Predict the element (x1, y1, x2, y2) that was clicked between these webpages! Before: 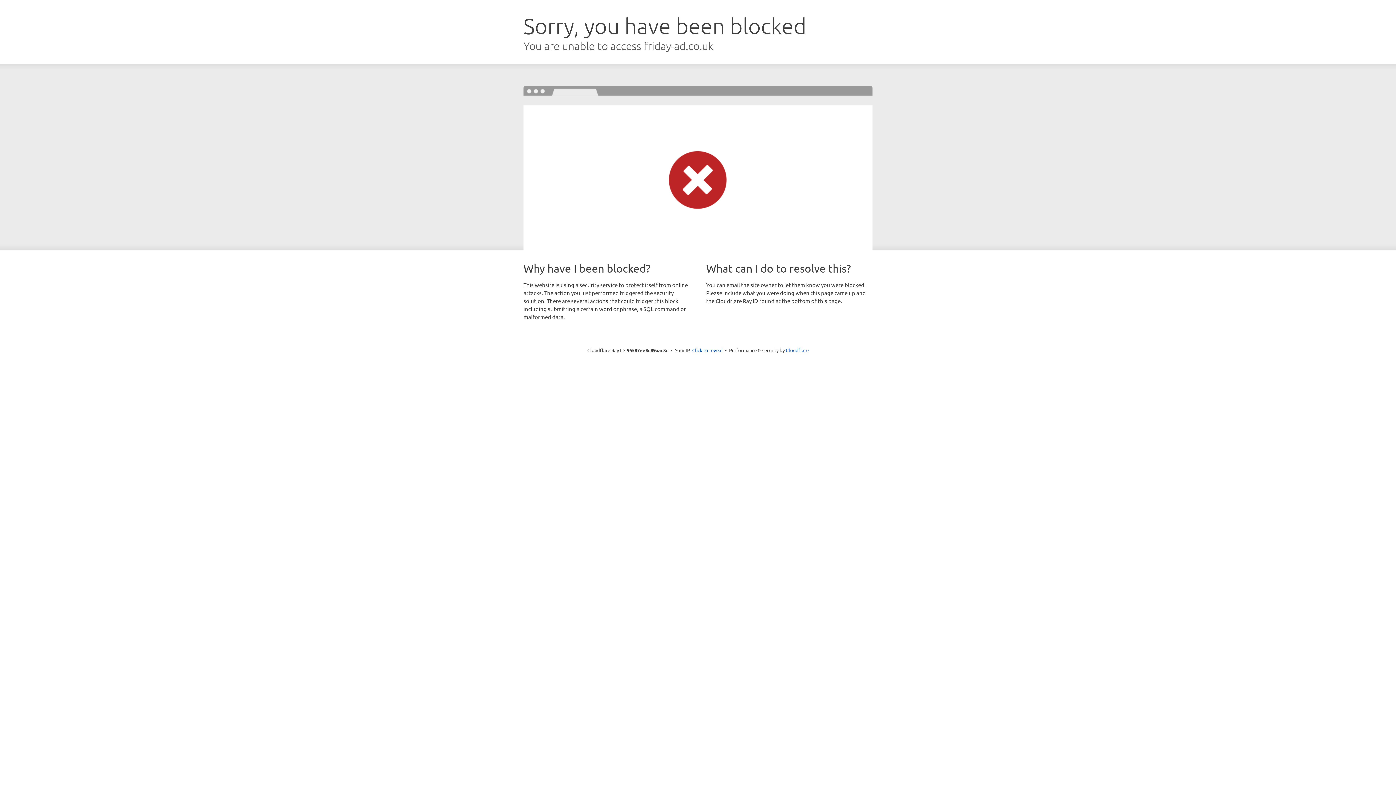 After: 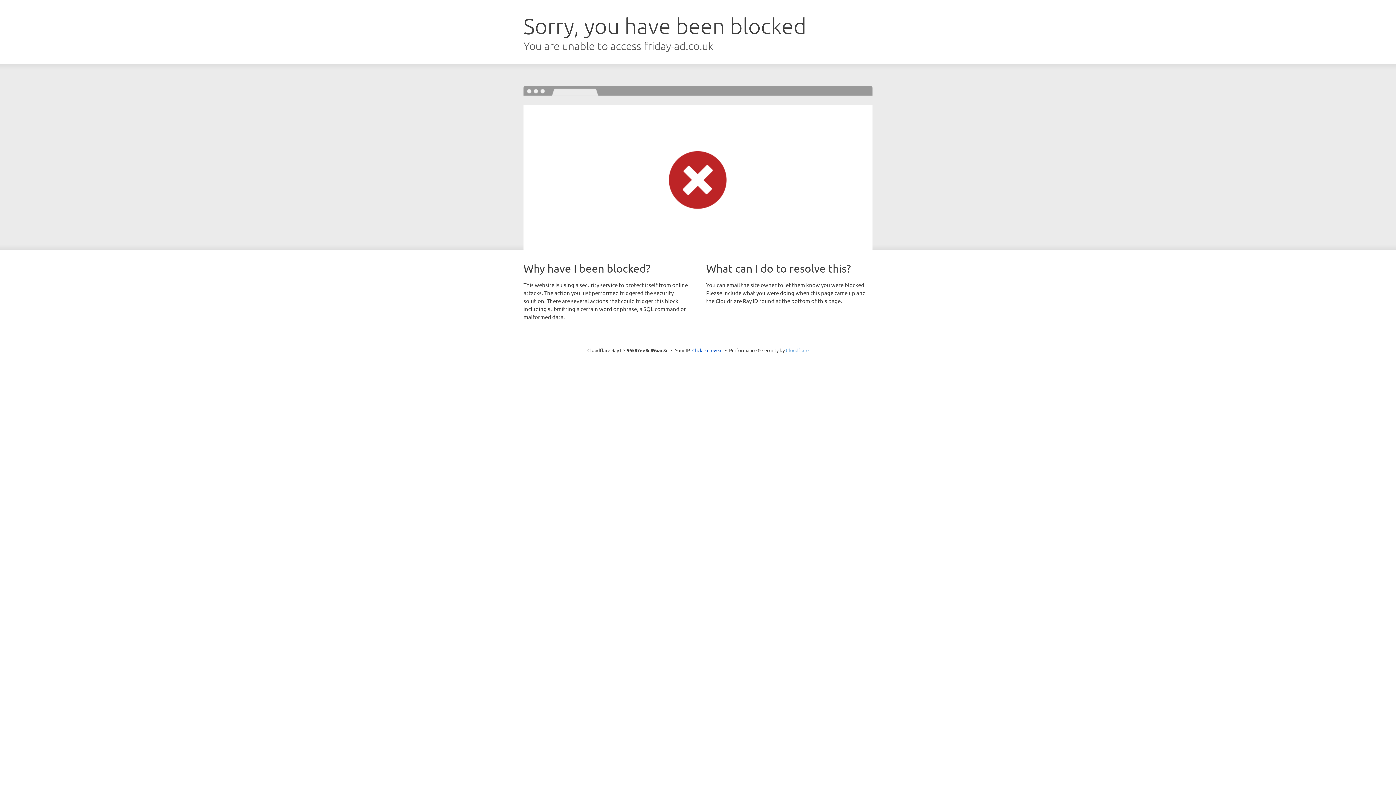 Action: label: Cloudflare bbox: (786, 347, 808, 353)